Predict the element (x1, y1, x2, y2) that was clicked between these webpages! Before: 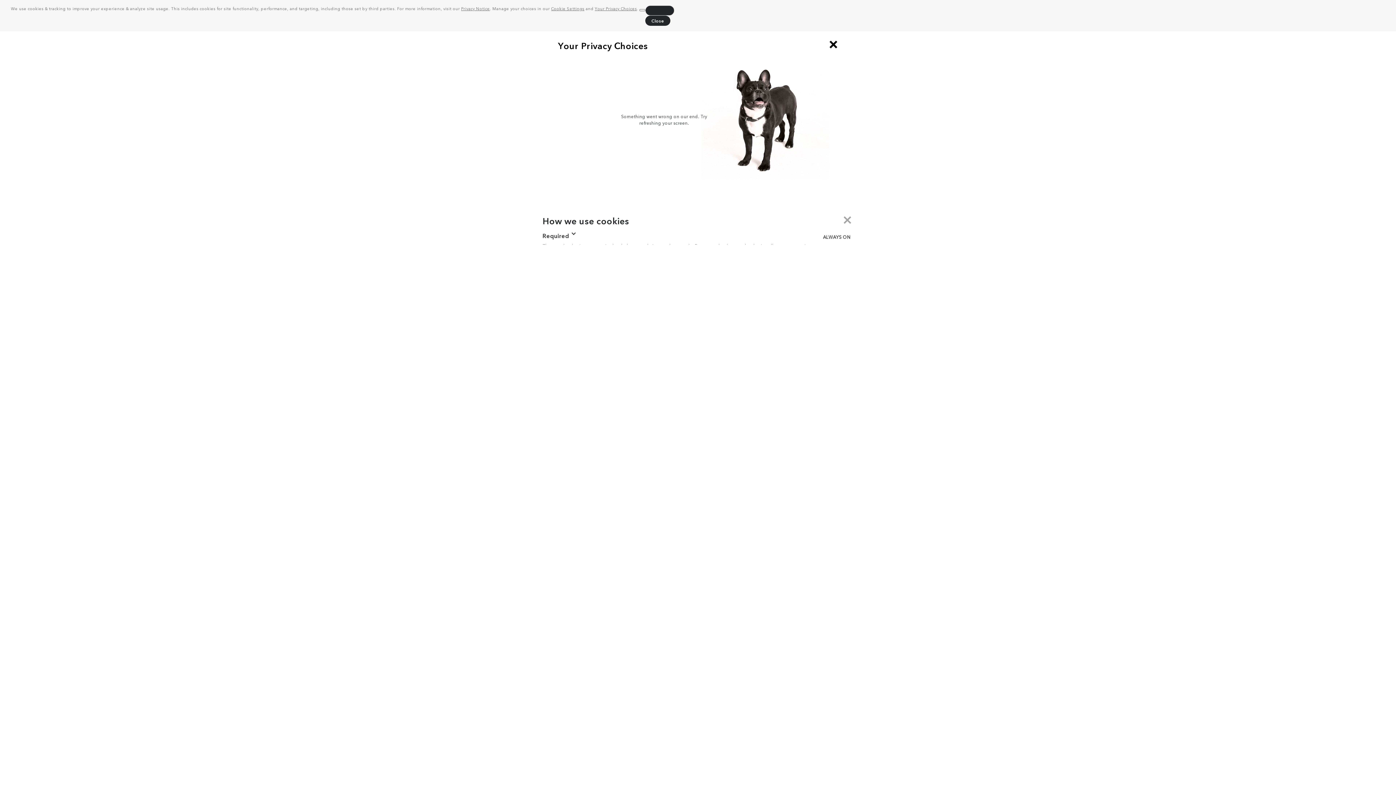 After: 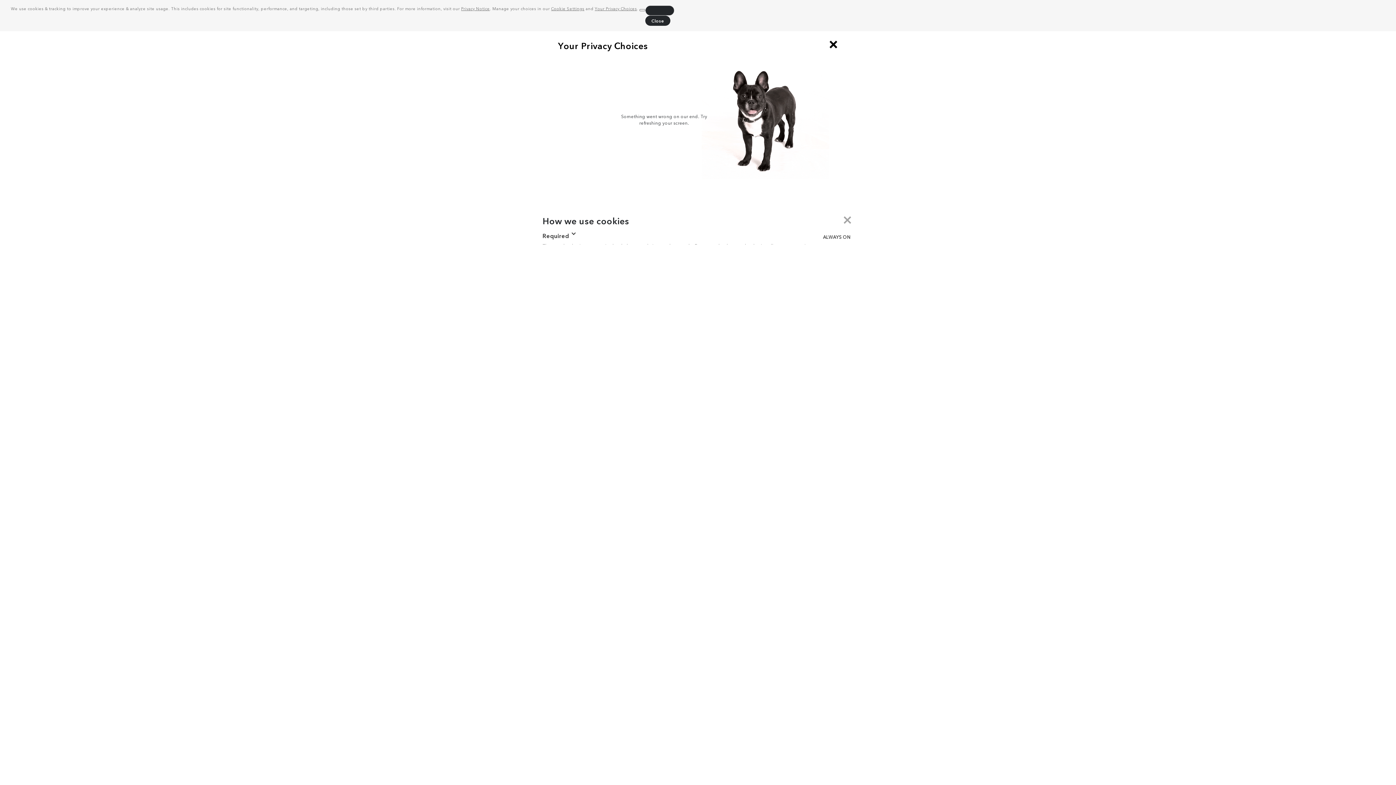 Action: bbox: (461, 5, 490, 11) label: Privacy Notice